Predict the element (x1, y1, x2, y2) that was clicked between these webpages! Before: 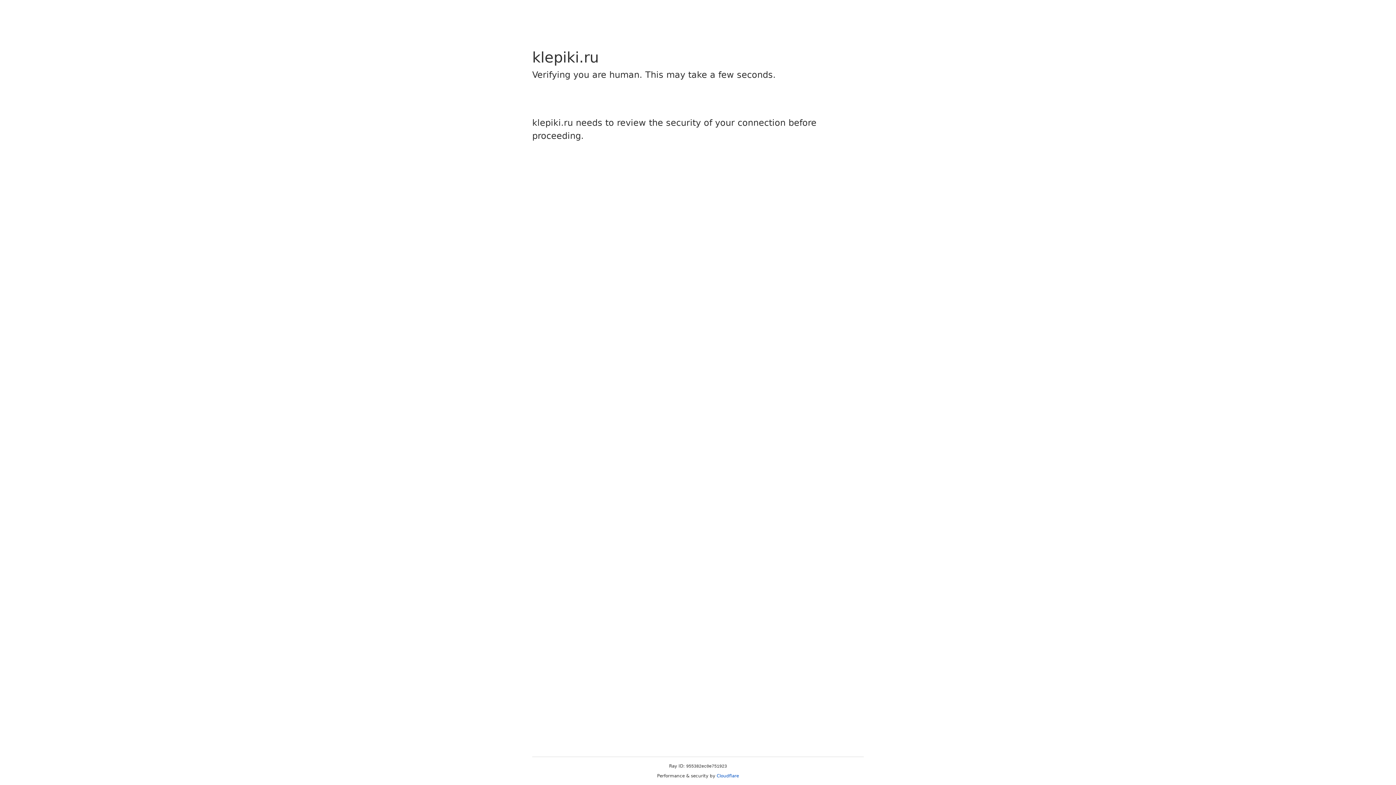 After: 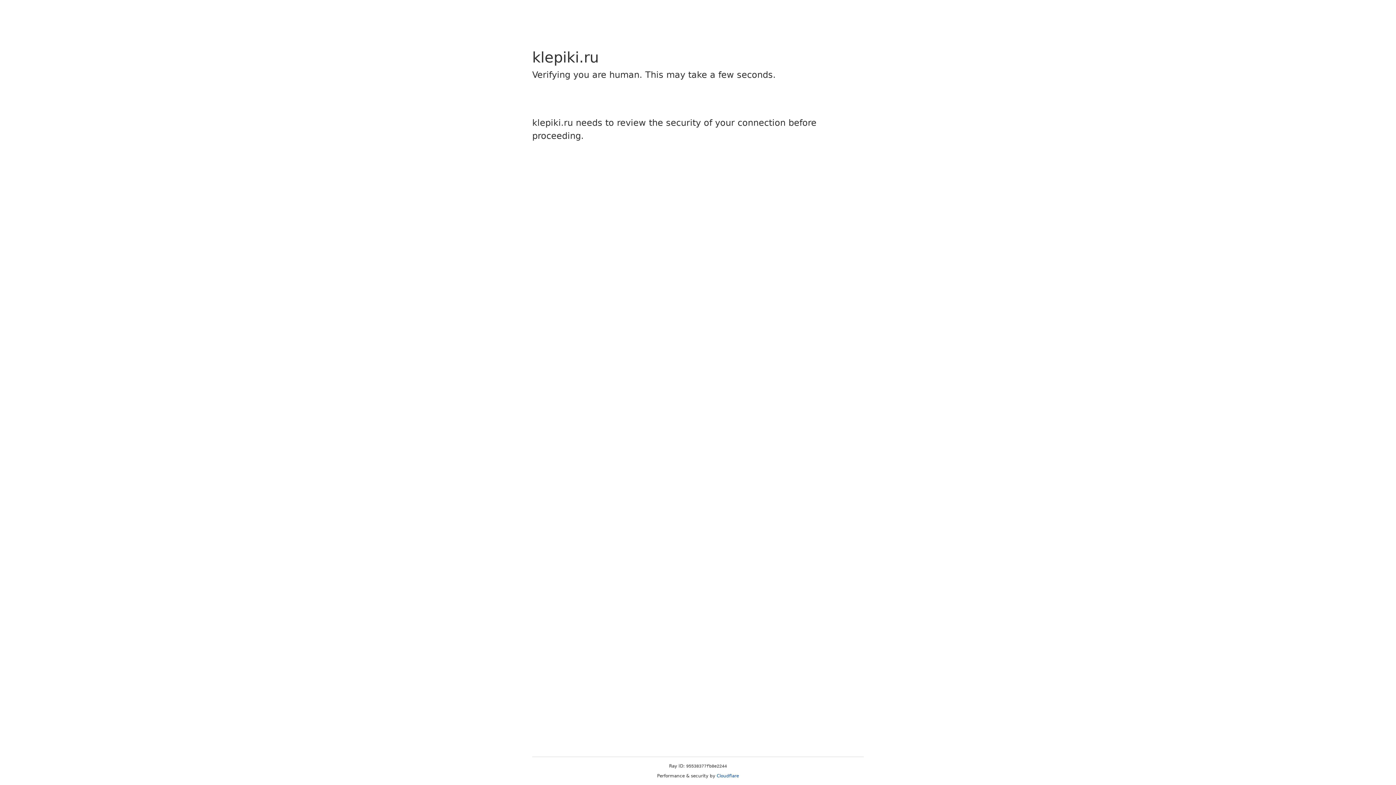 Action: label: Cloudflare bbox: (716, 773, 739, 778)